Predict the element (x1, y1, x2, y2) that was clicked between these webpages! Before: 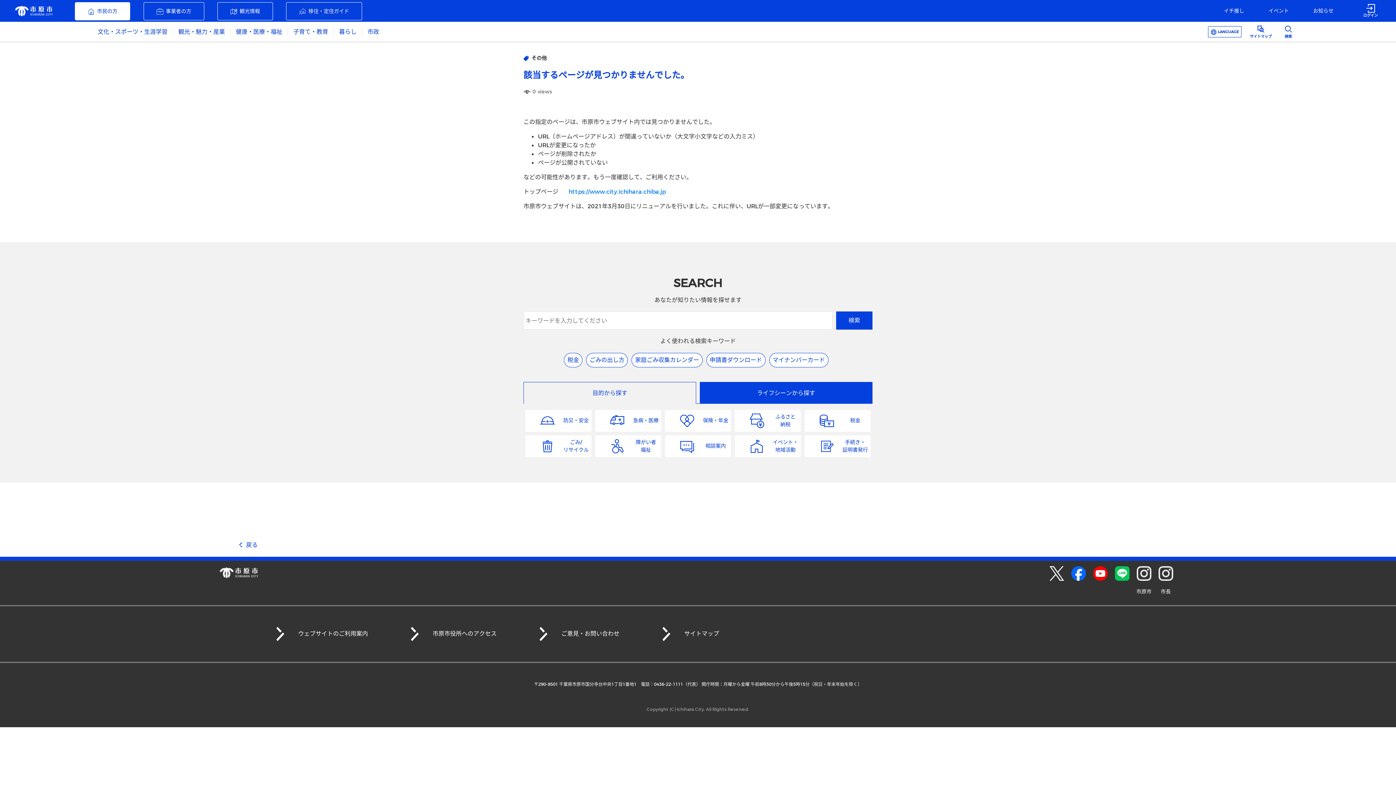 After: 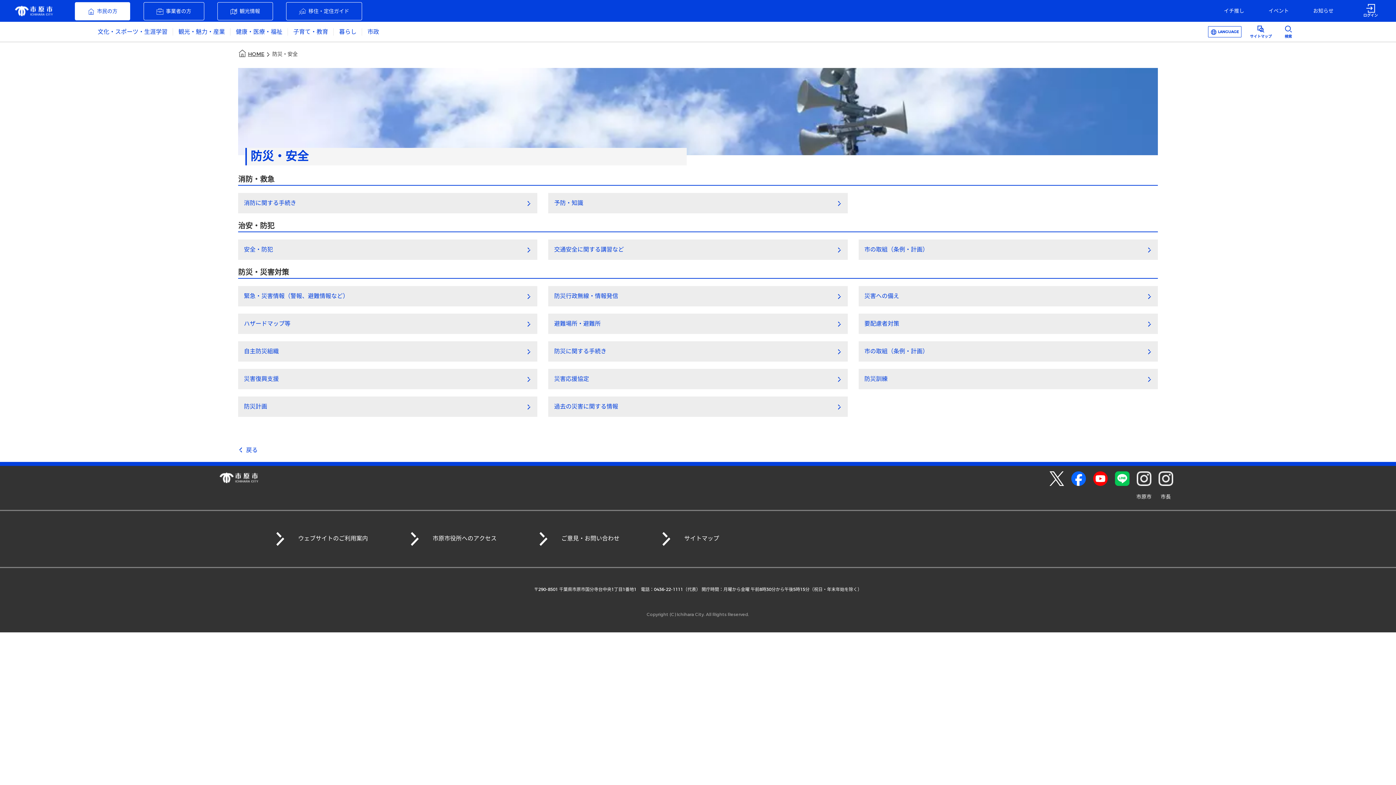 Action: label: 防災・安全 bbox: (525, 410, 591, 431)